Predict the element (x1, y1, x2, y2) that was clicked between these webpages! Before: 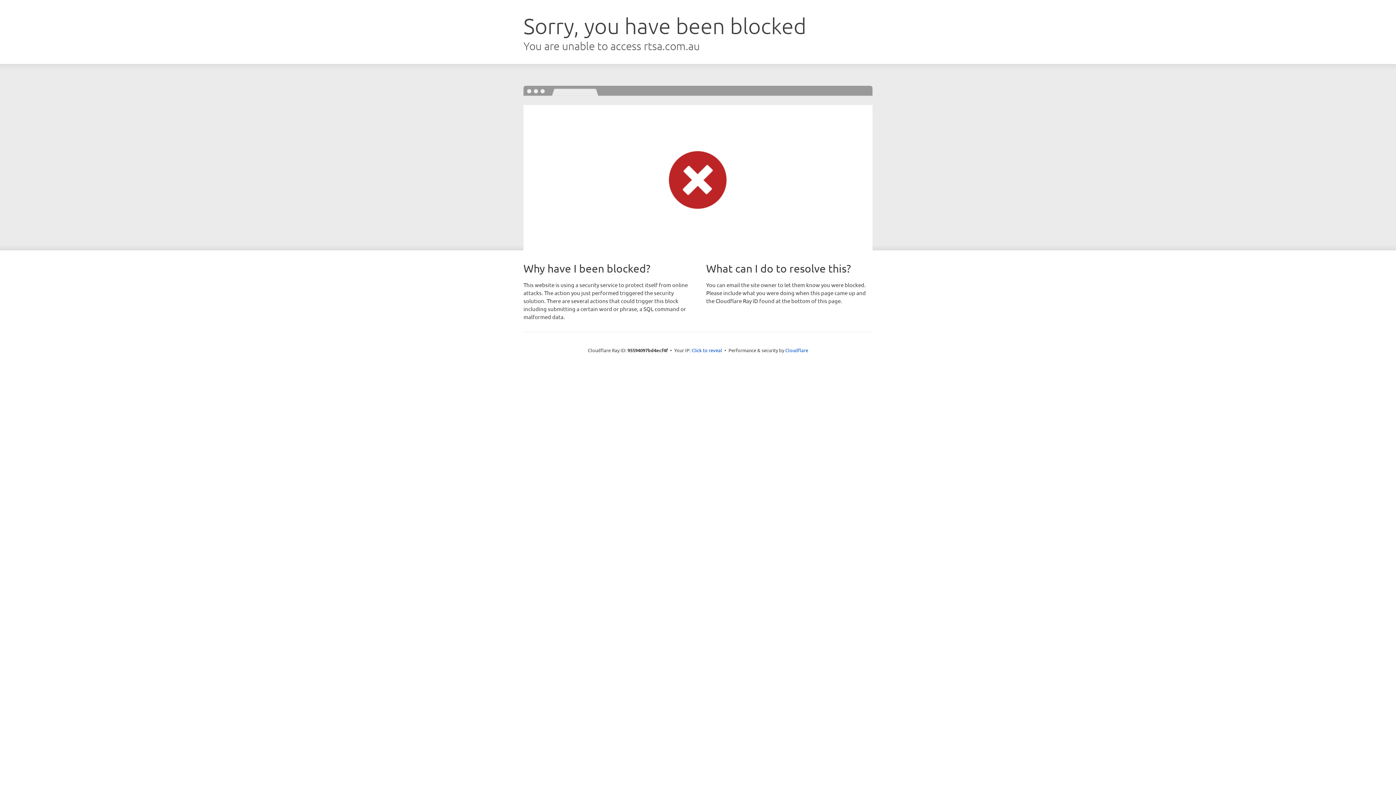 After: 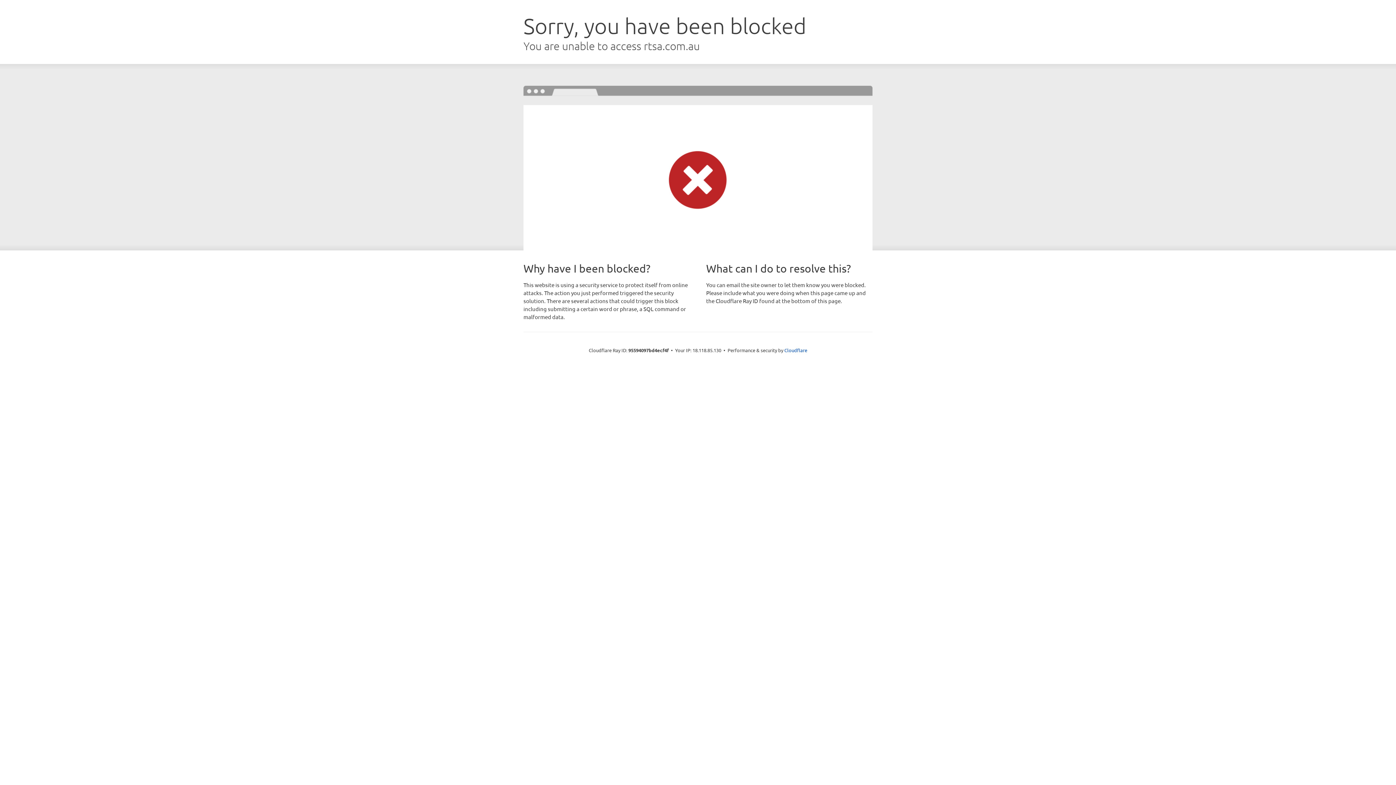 Action: label: Click to reveal bbox: (691, 346, 722, 353)